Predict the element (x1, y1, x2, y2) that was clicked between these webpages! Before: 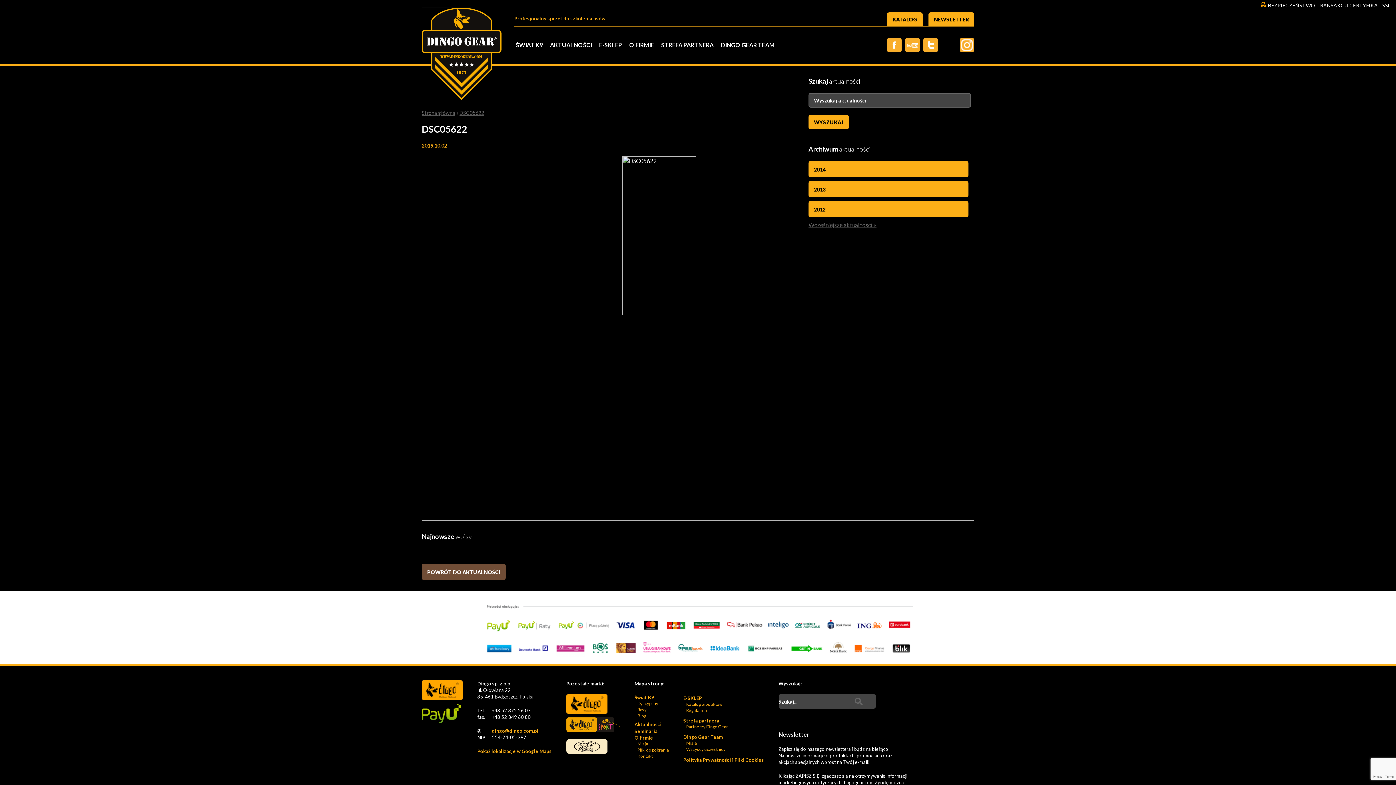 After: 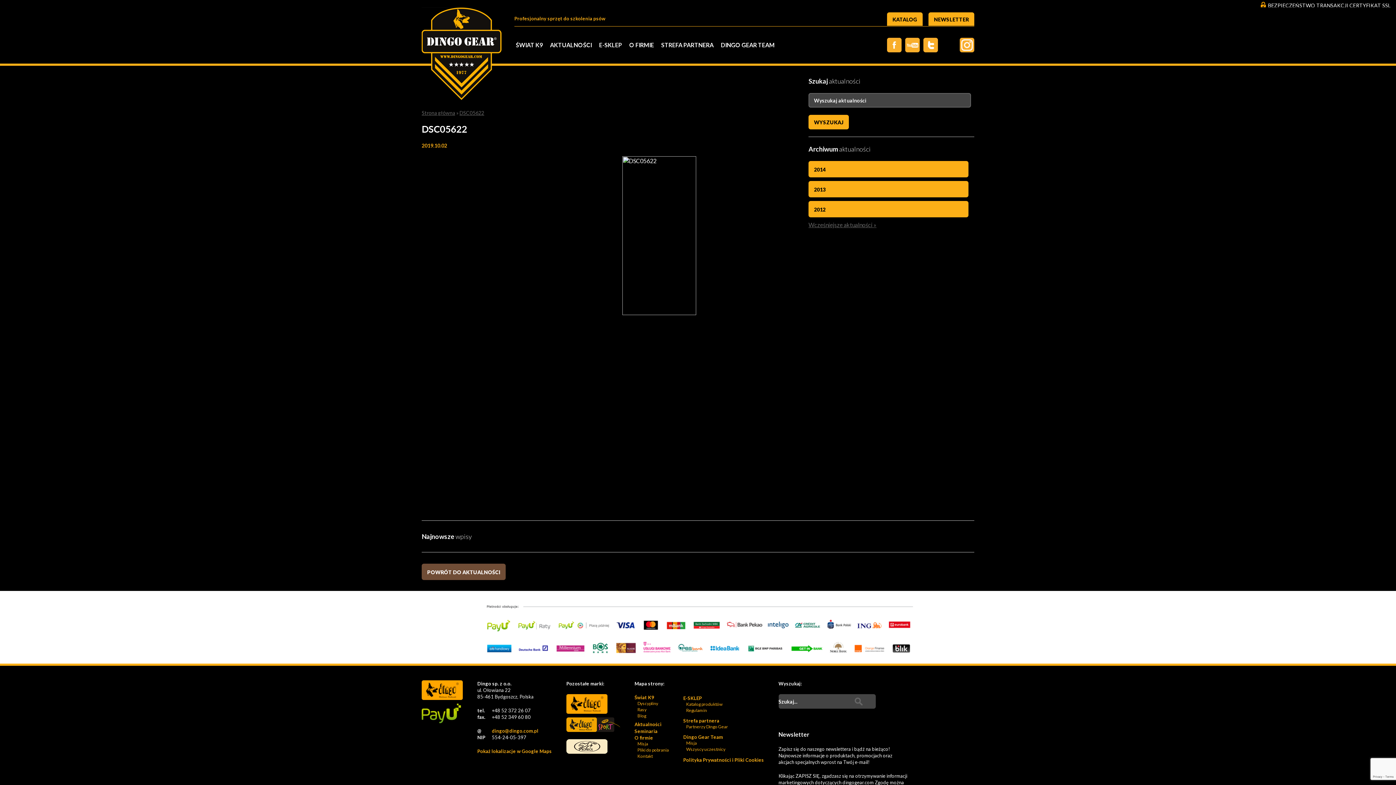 Action: bbox: (941, 37, 956, 52) label: Pinterest